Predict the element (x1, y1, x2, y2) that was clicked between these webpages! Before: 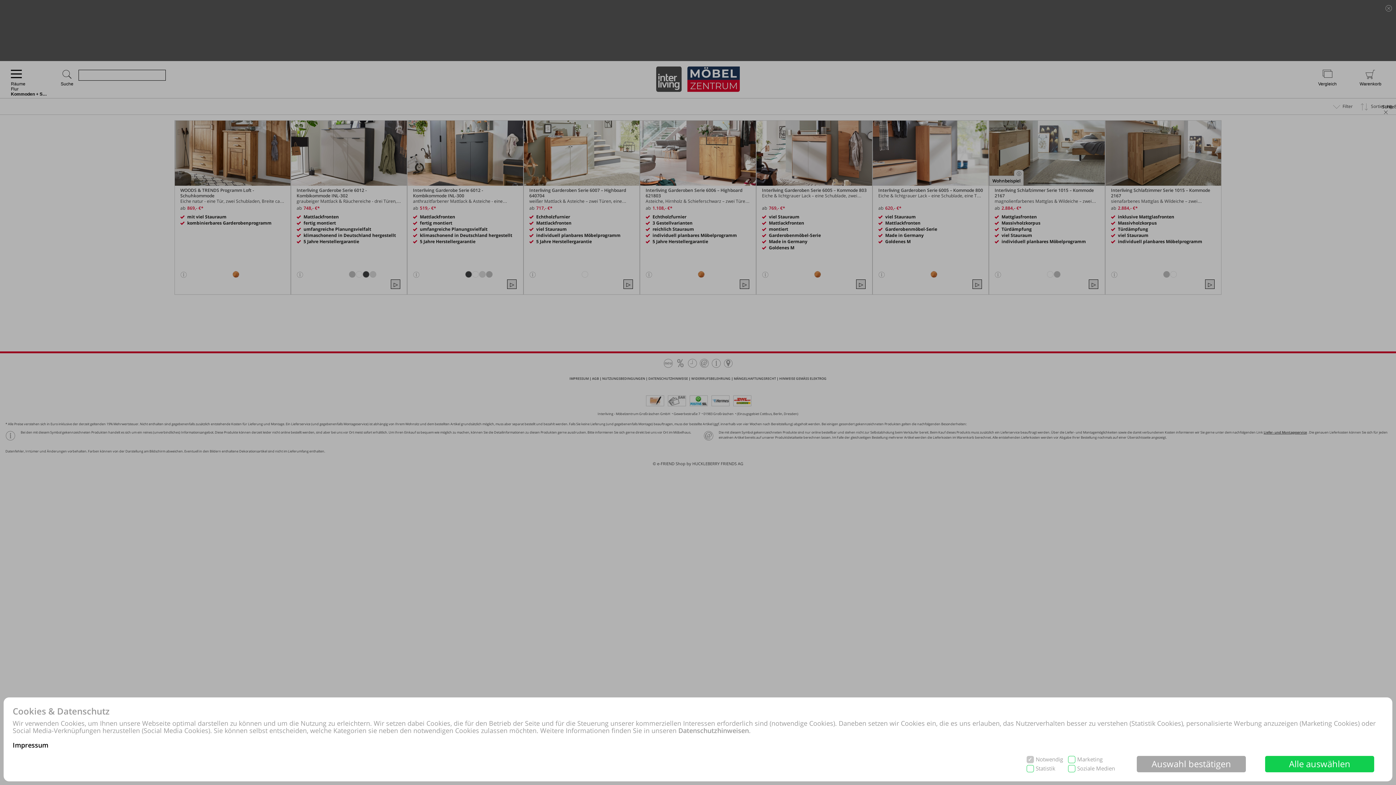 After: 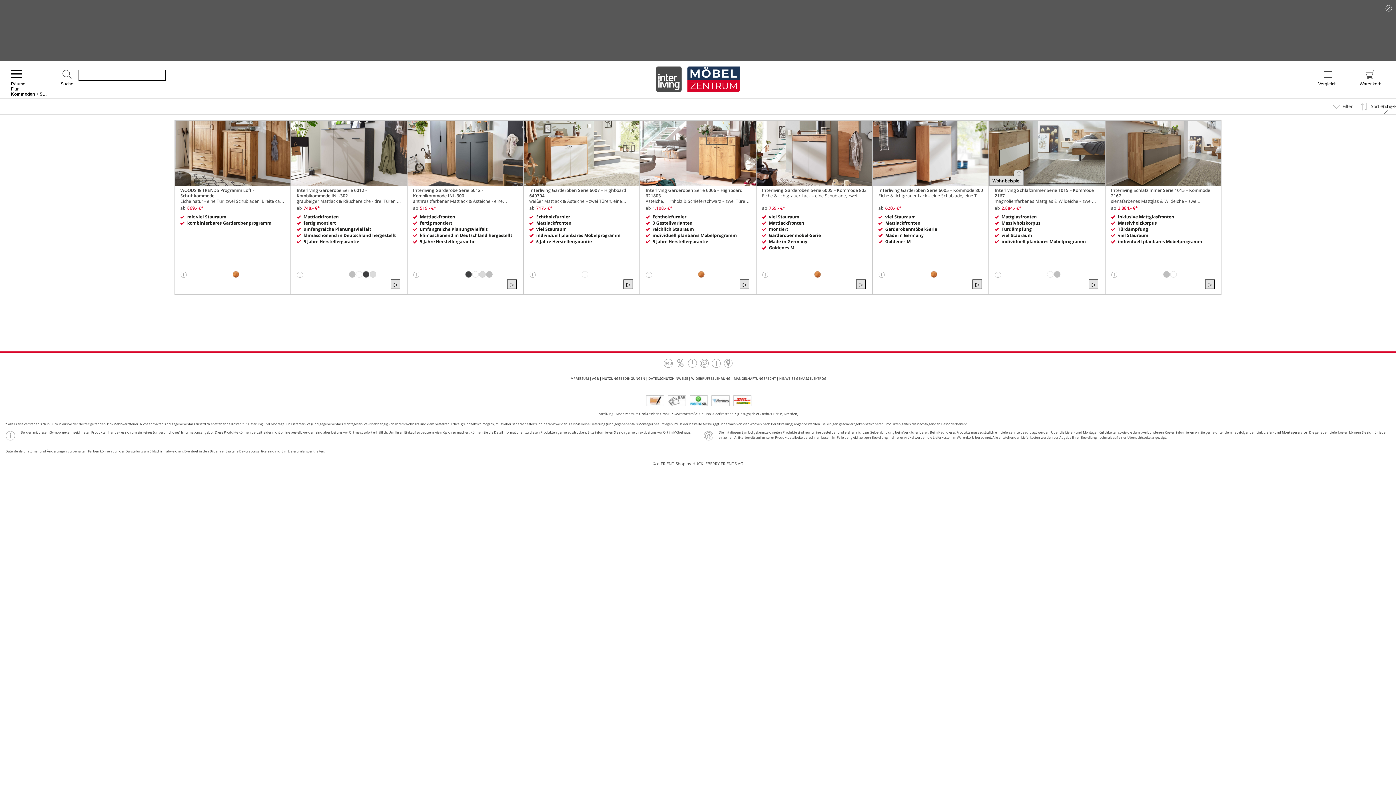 Action: bbox: (1265, 756, 1374, 772) label: Alle auswählen